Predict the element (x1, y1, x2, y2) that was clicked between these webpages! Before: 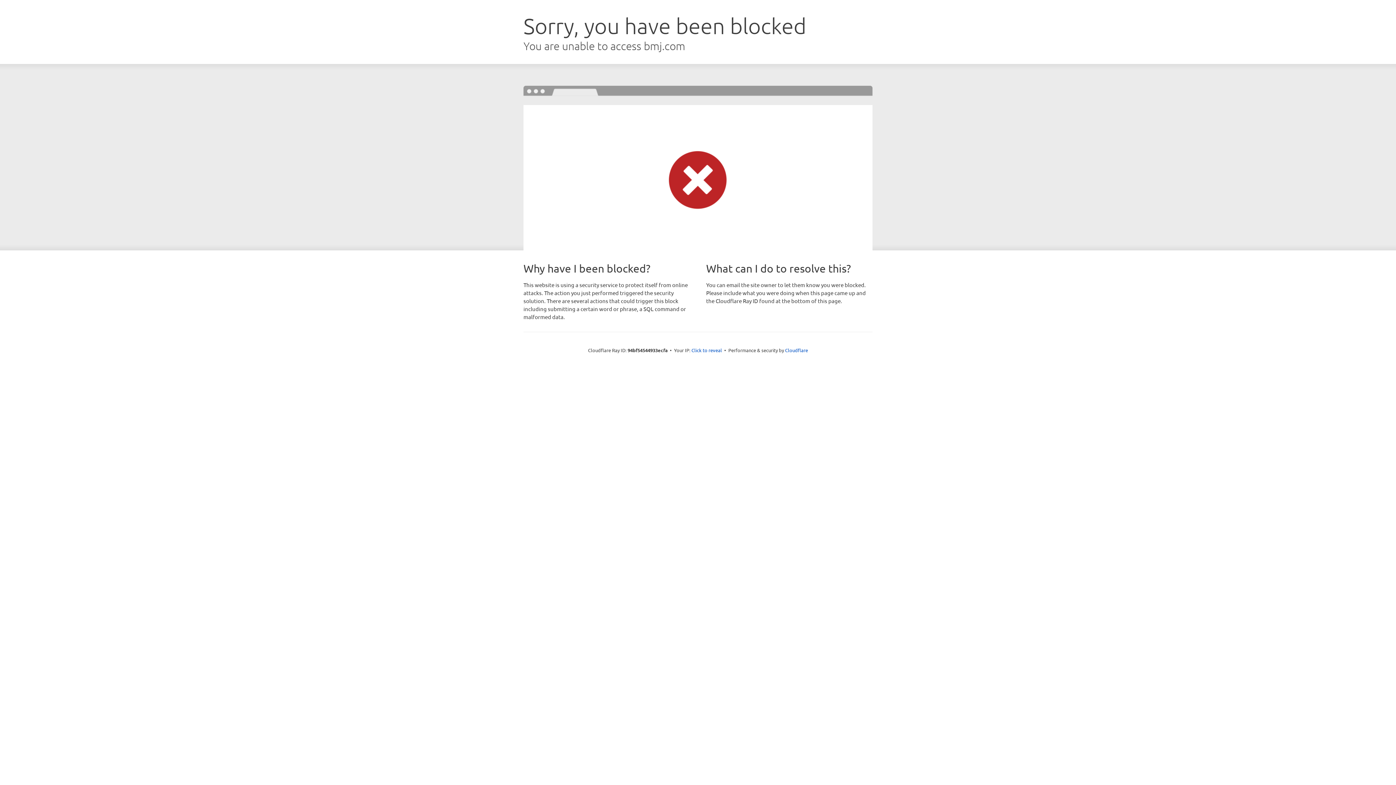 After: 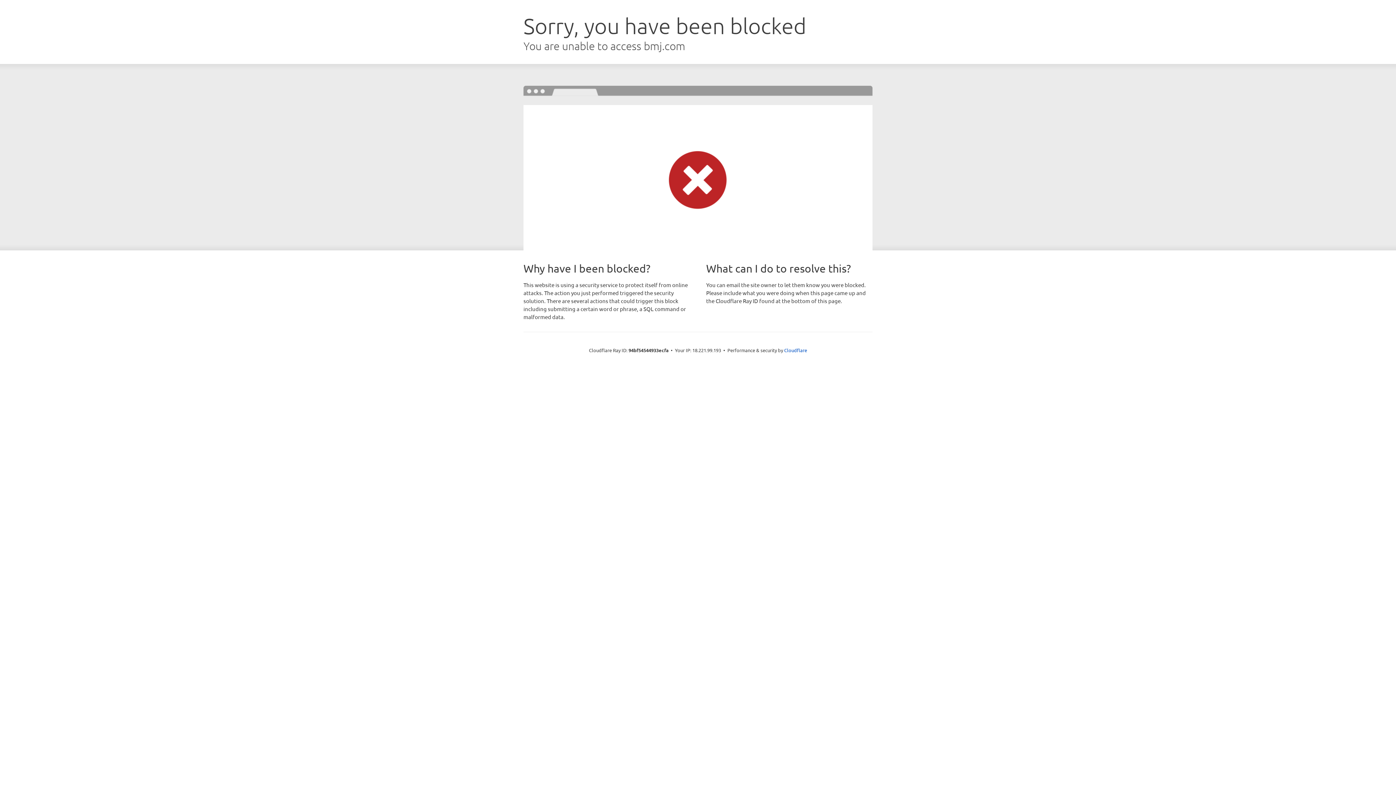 Action: label: Click to reveal bbox: (691, 346, 722, 353)